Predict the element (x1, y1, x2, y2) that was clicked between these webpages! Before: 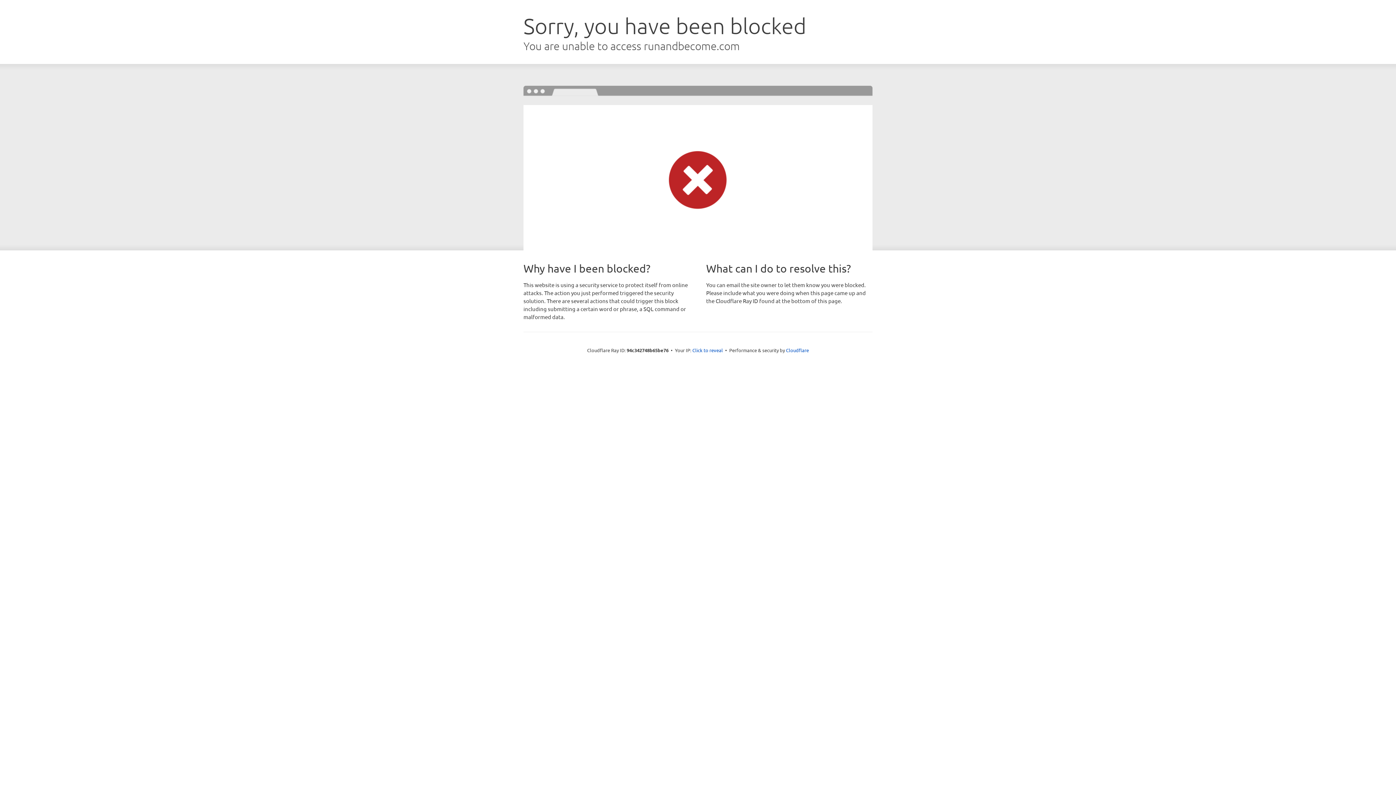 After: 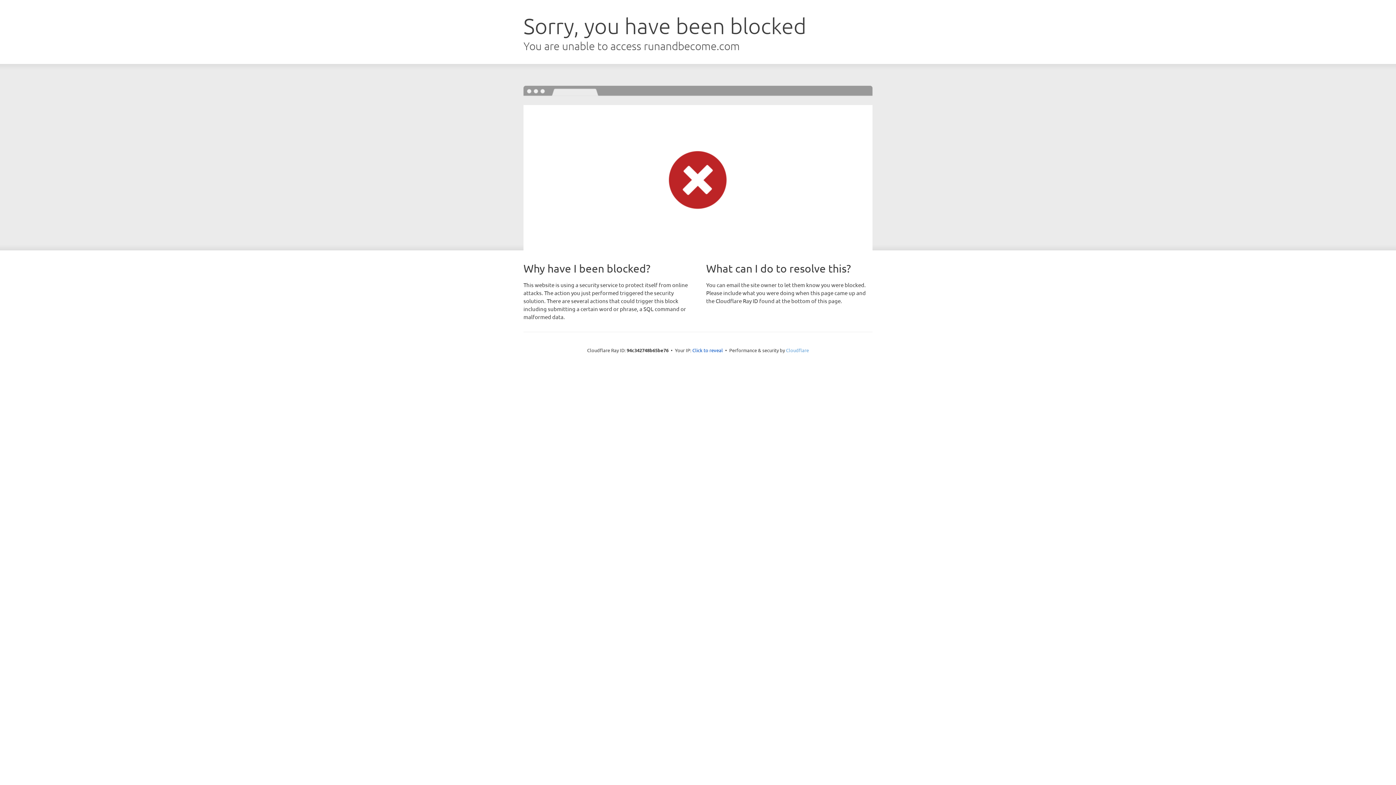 Action: bbox: (786, 347, 809, 353) label: Cloudflare